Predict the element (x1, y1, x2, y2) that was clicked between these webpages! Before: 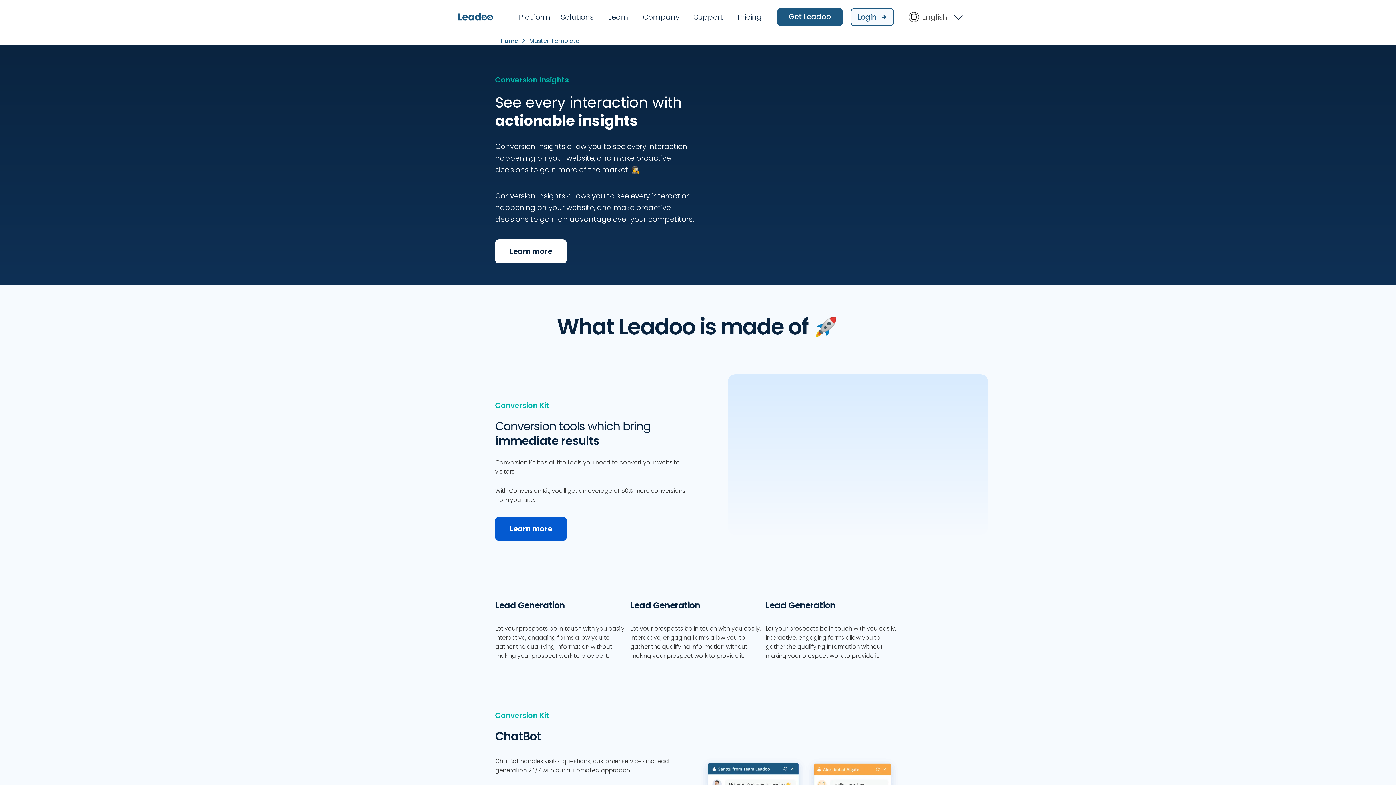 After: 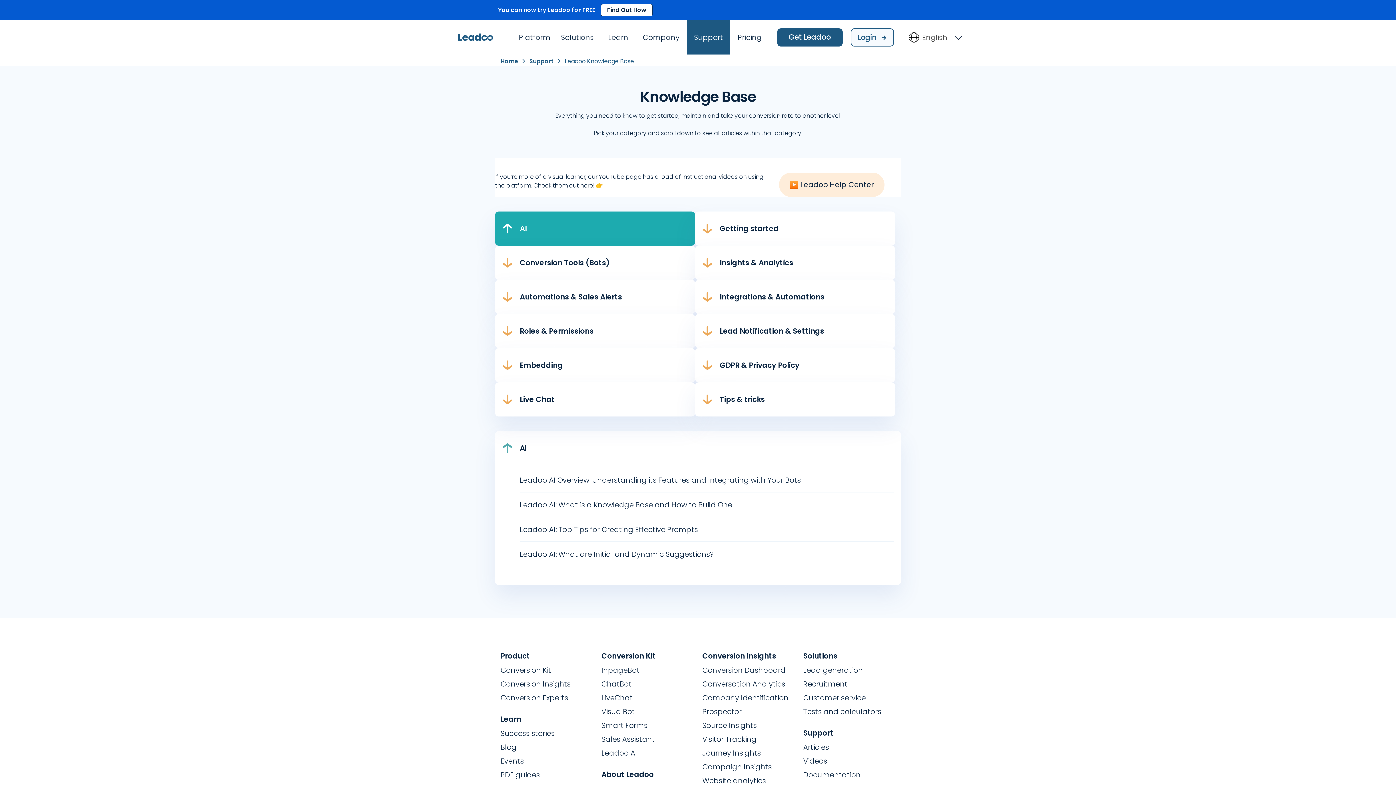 Action: label: Support bbox: (686, 0, 730, 34)